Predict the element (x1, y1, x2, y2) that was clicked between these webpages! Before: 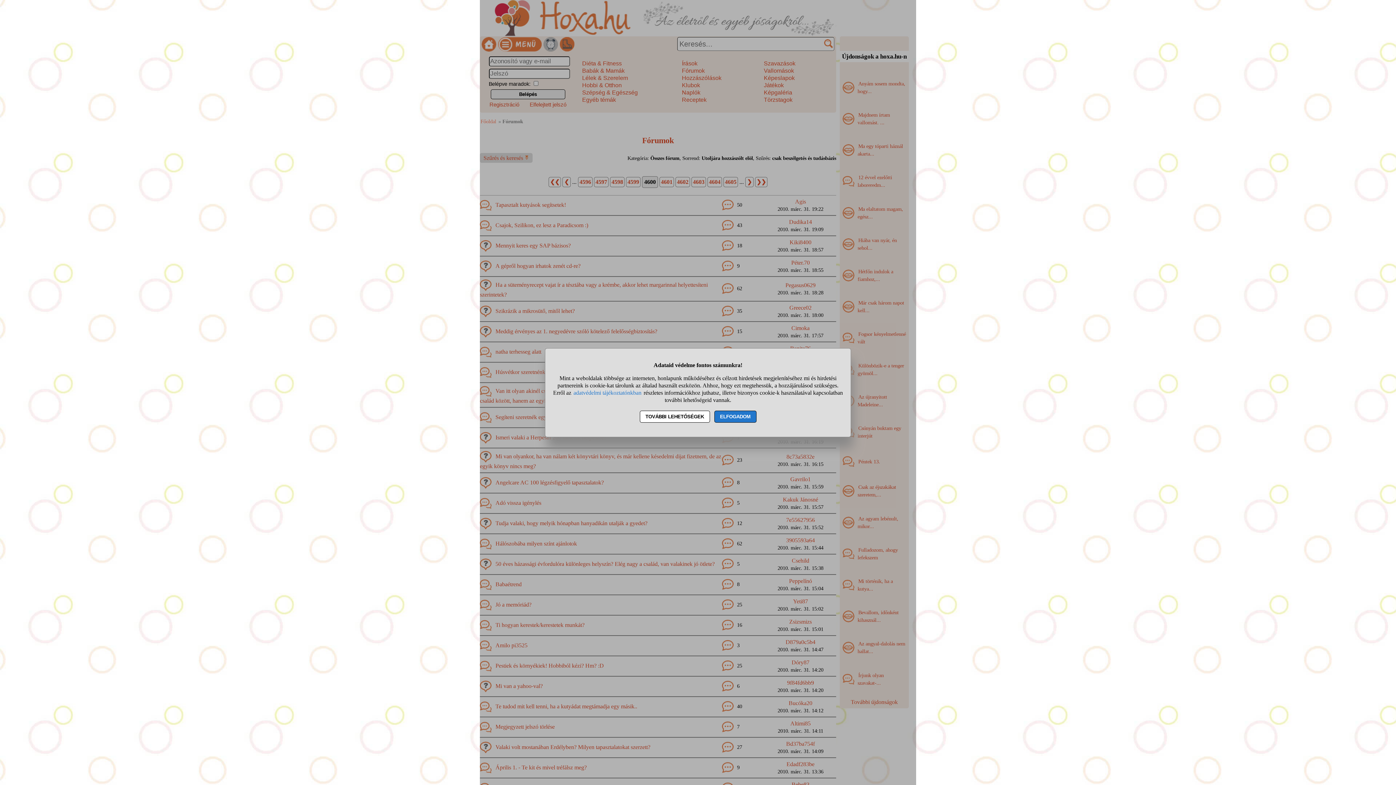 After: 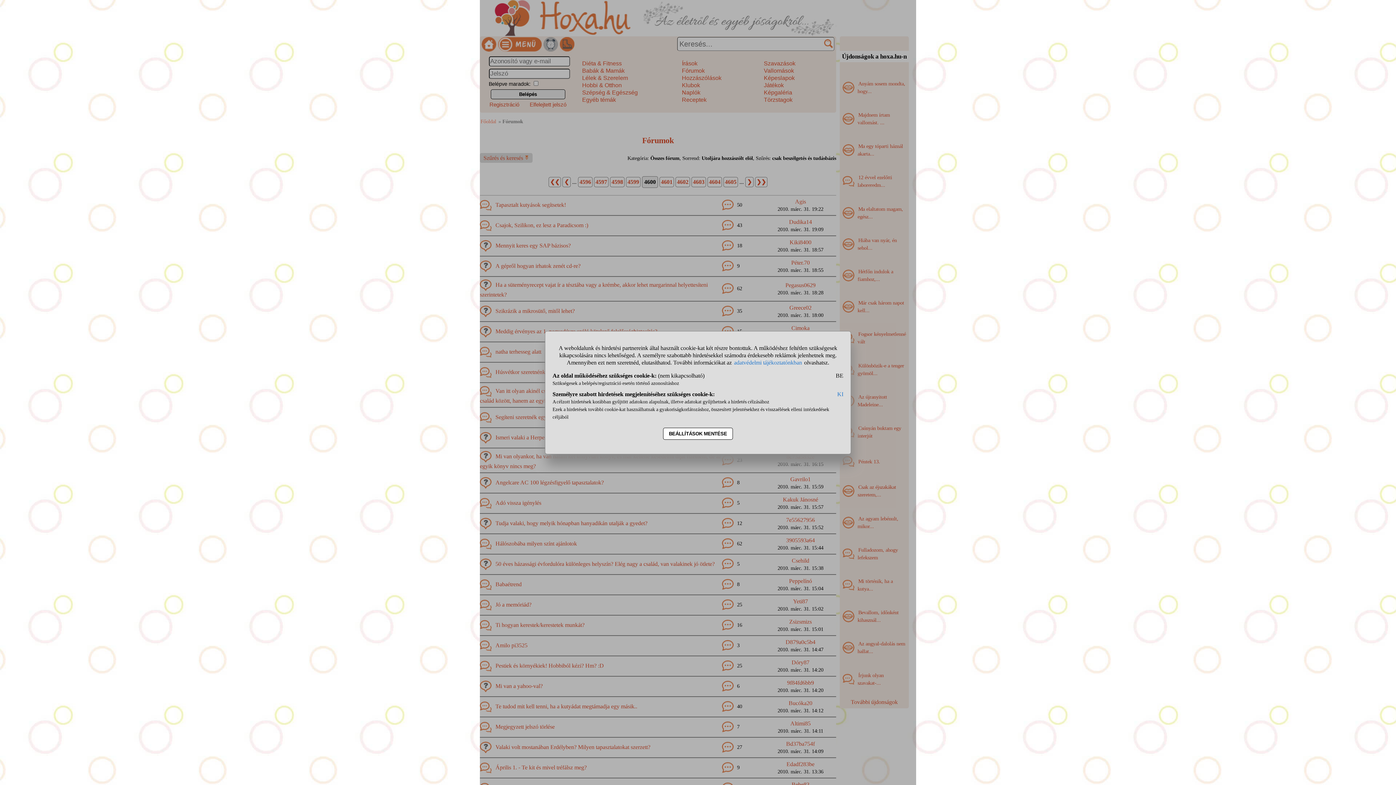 Action: bbox: (639, 410, 710, 422) label: TOVÁBBI LEHETŐSÉGEK